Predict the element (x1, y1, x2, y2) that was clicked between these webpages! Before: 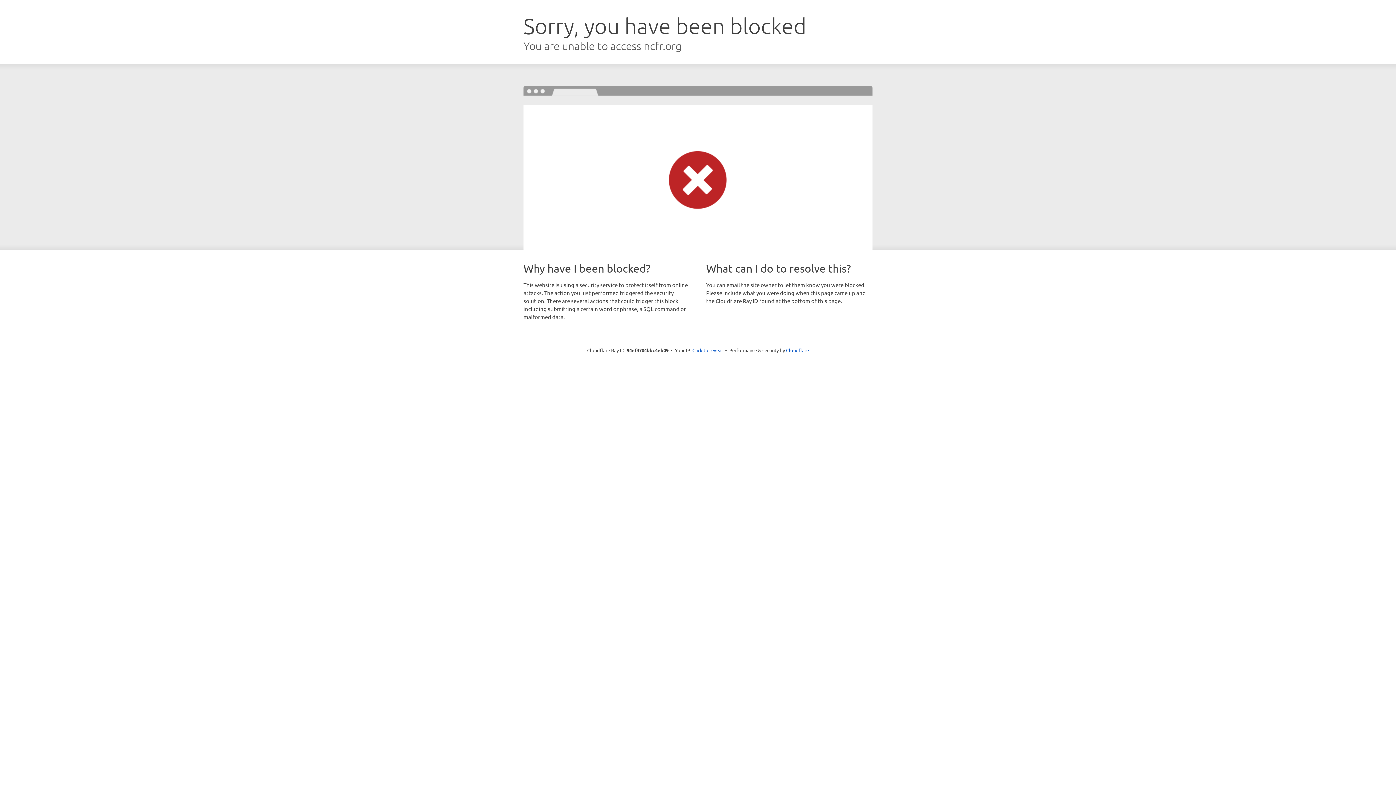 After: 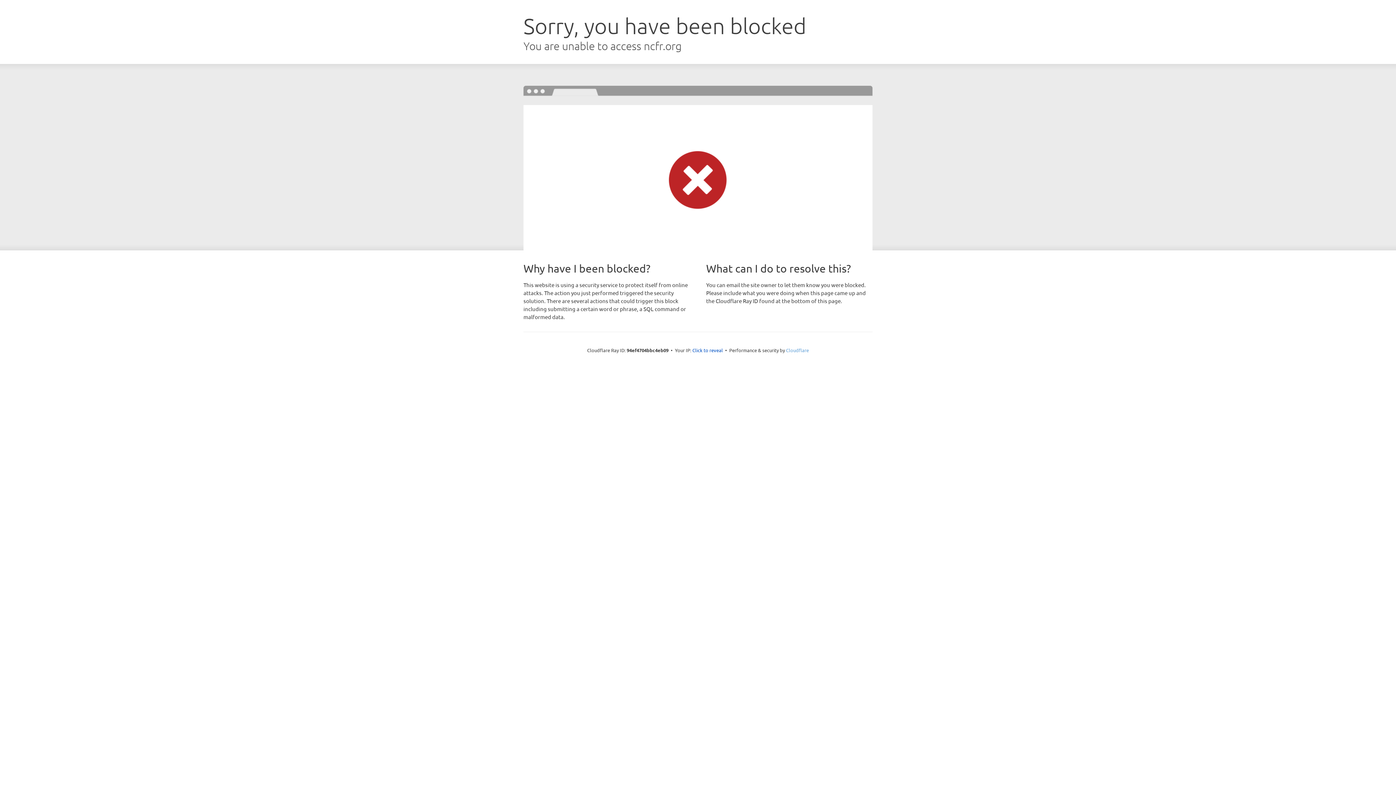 Action: bbox: (786, 347, 809, 353) label: Cloudflare